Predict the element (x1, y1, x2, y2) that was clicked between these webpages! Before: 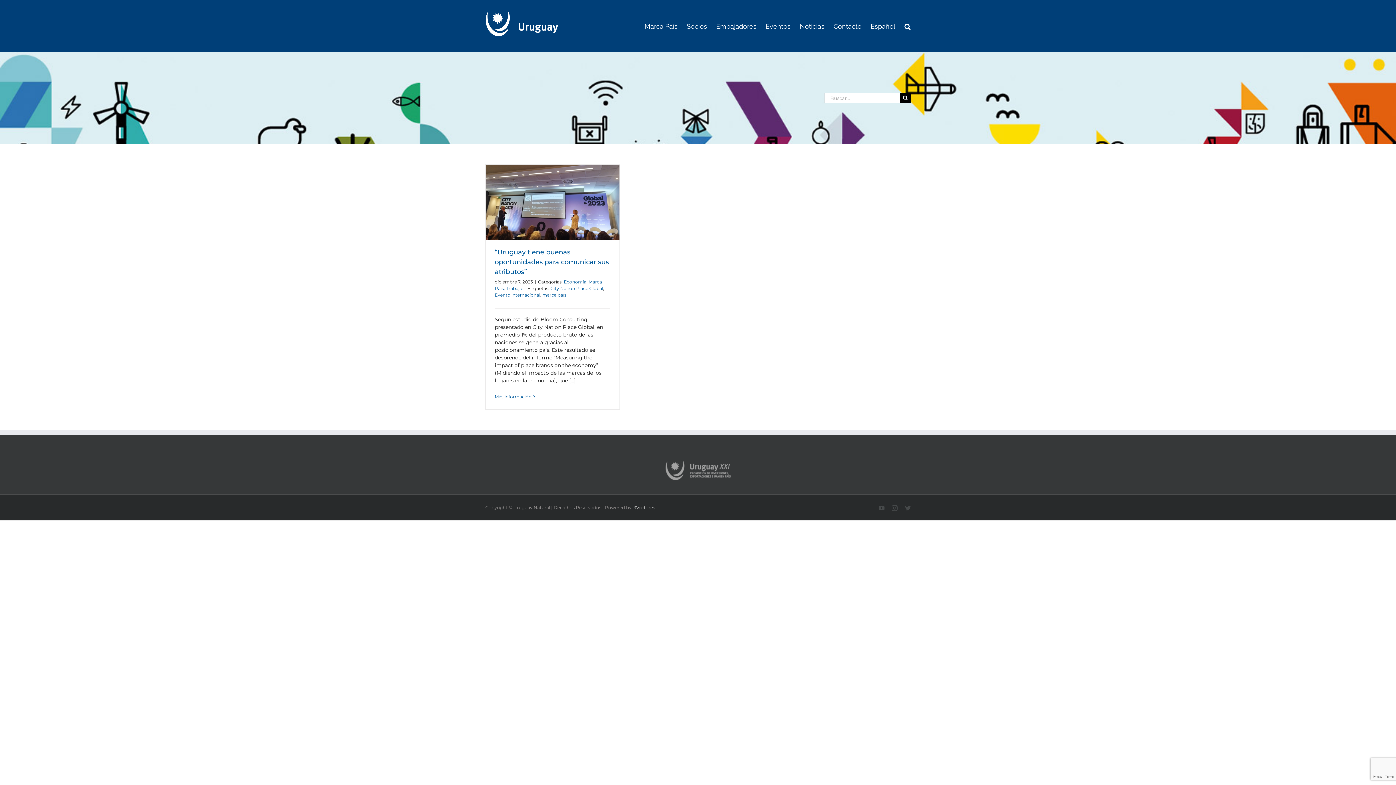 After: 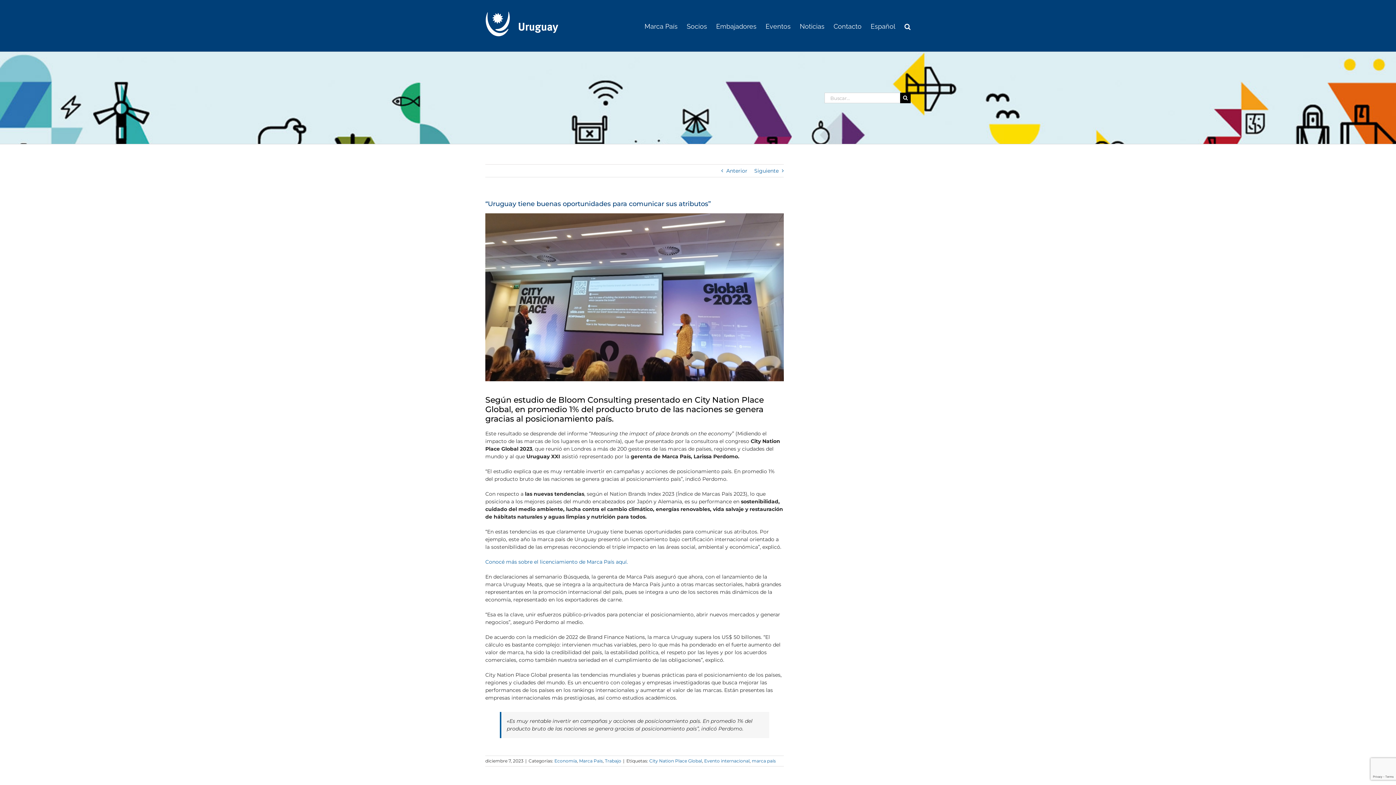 Action: label: “Uruguay tiene buenas oportunidades para comunicar sus atributos” bbox: (494, 248, 609, 276)